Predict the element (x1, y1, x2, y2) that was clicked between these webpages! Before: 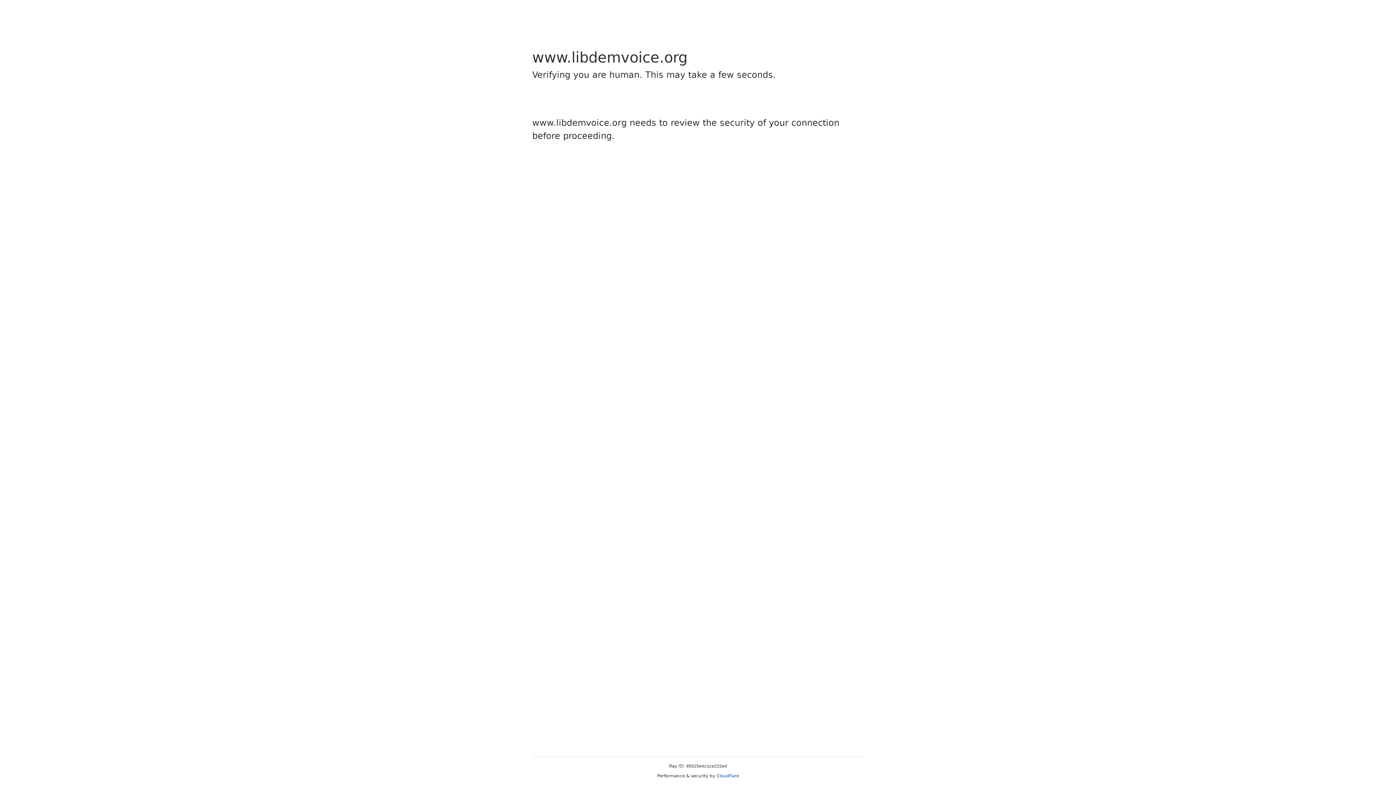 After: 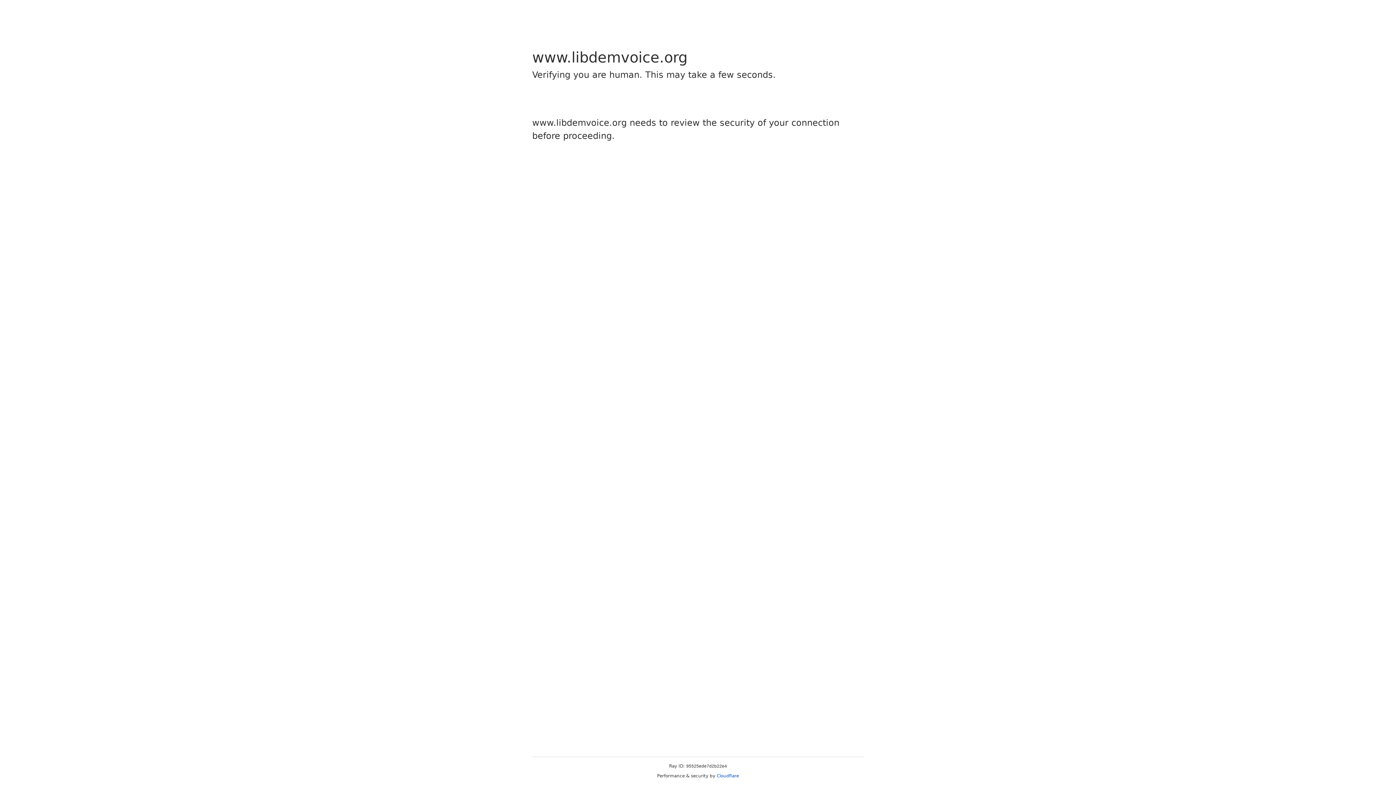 Action: label: Cloudflare bbox: (716, 773, 739, 778)